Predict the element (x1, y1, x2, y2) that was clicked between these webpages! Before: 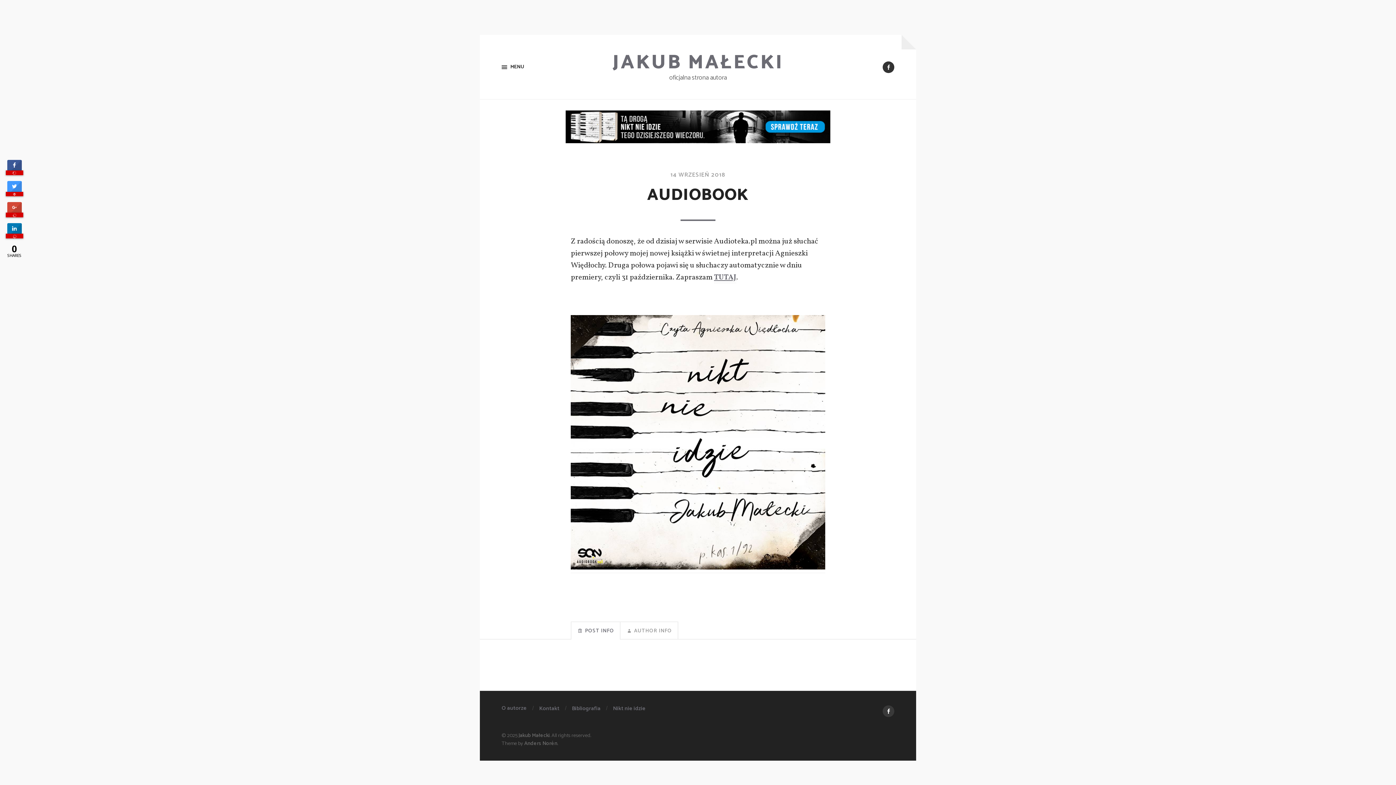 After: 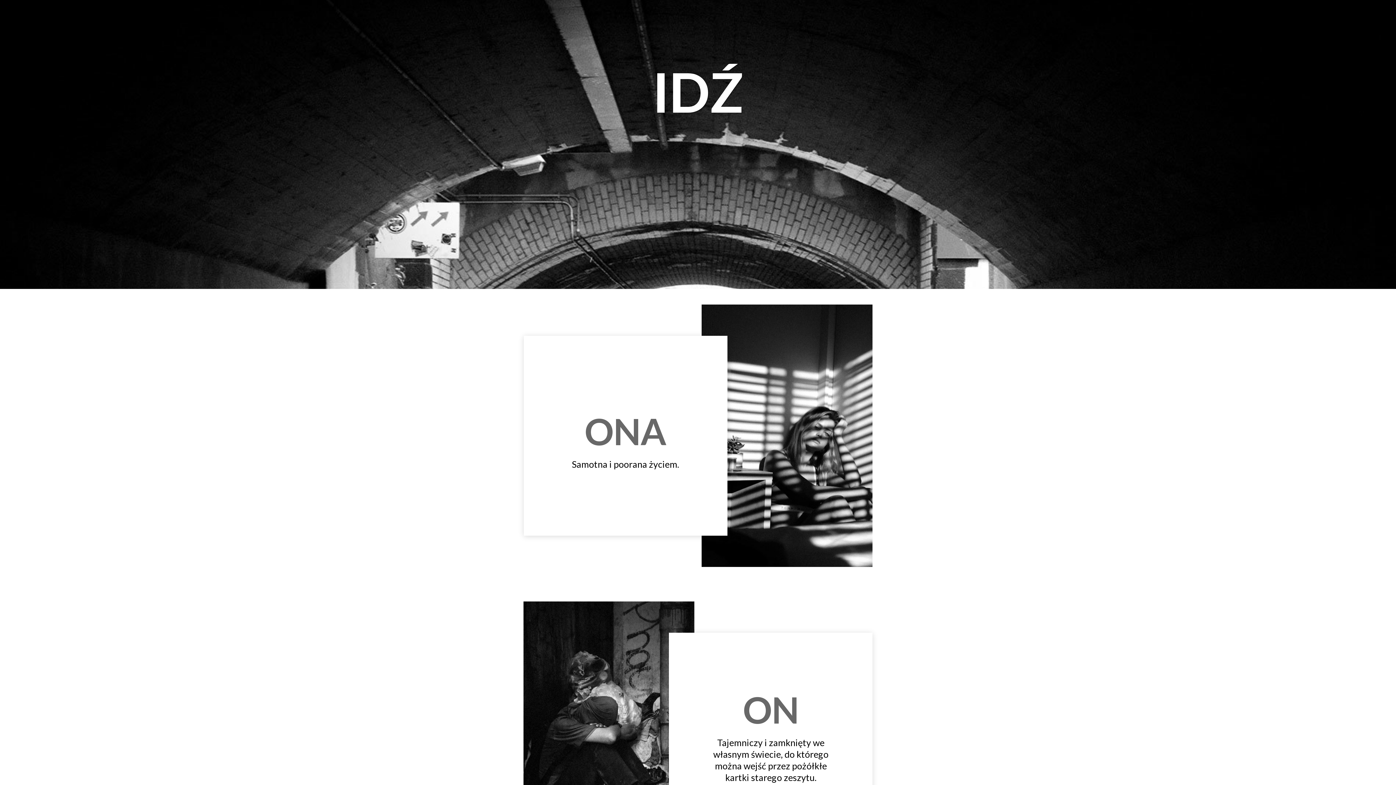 Action: label: Nikt nie idzie bbox: (613, 704, 645, 713)